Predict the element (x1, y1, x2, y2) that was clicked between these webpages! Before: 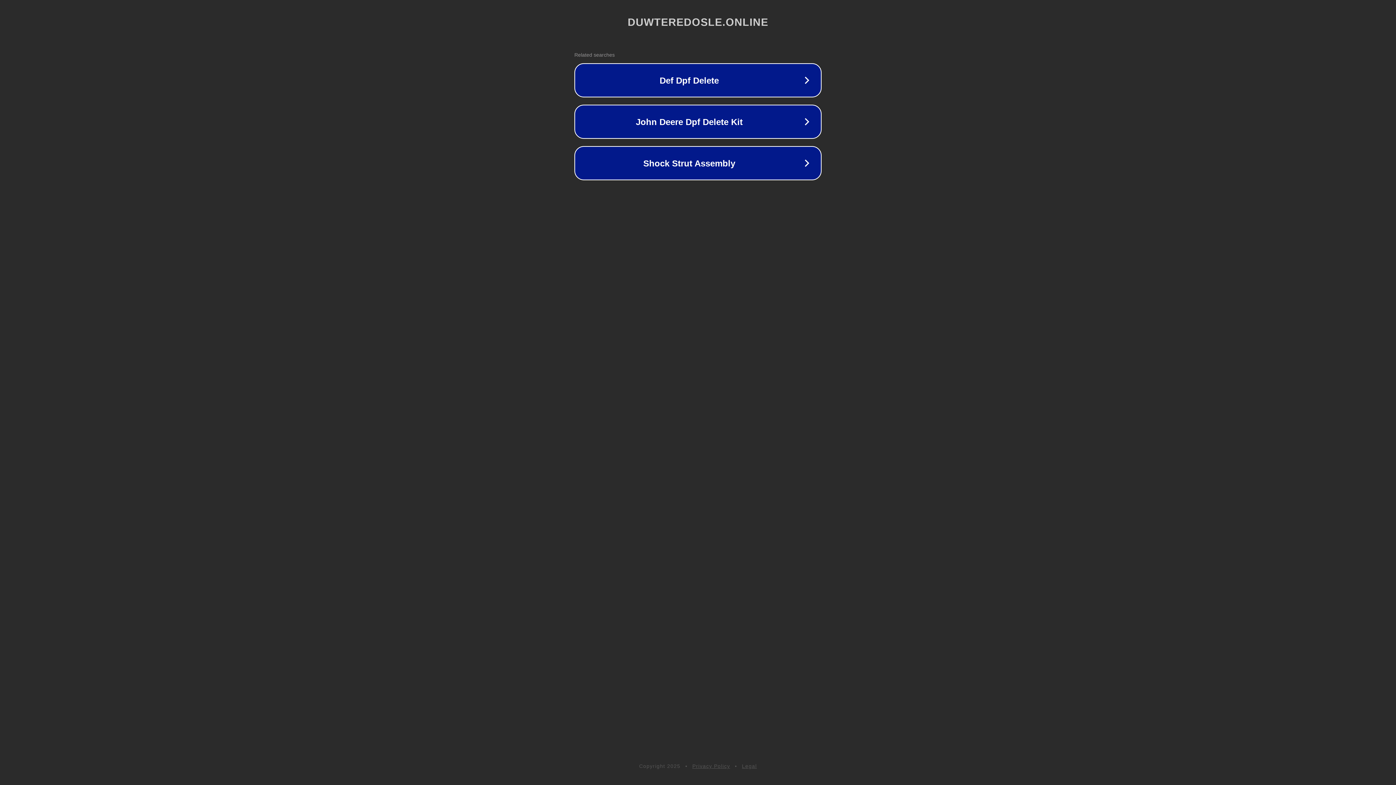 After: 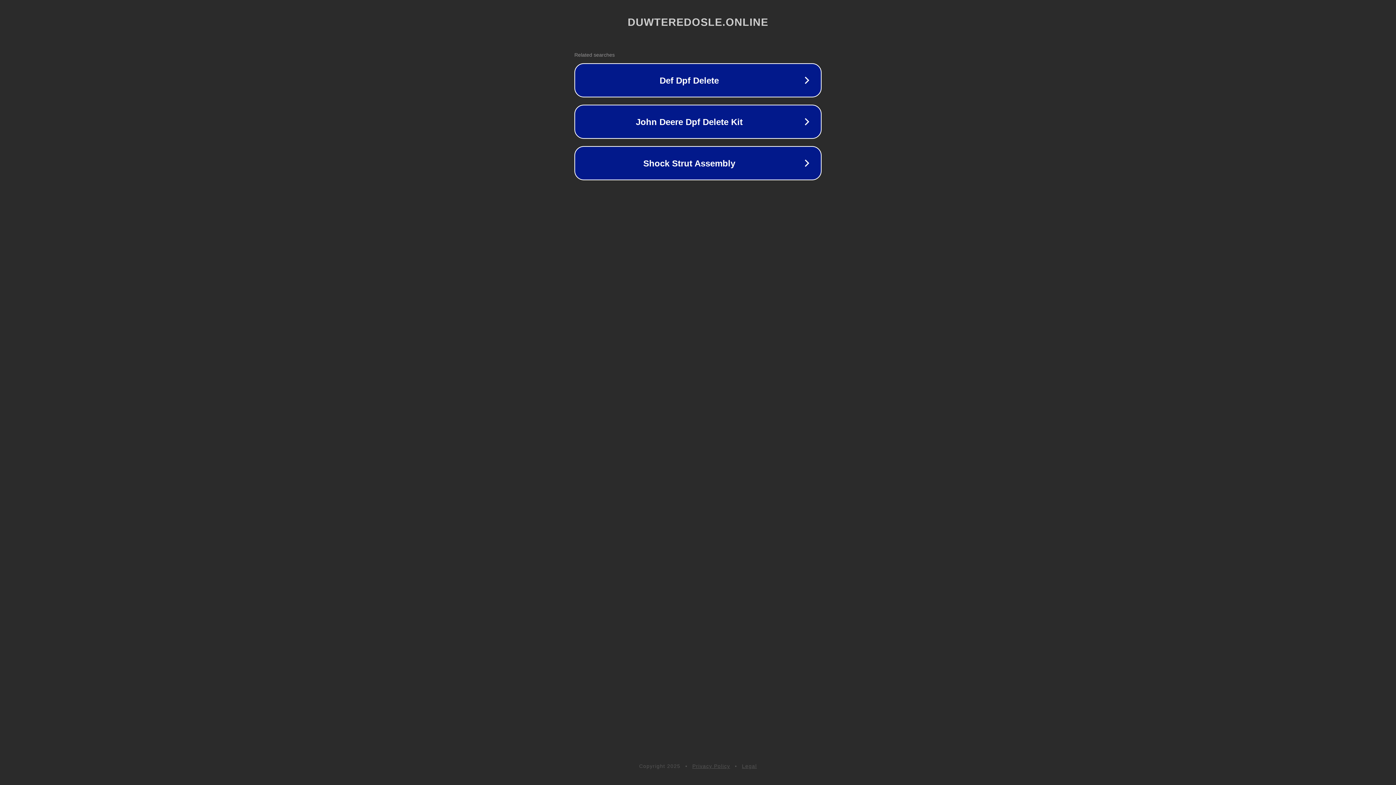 Action: label: Privacy Policy bbox: (692, 763, 730, 769)